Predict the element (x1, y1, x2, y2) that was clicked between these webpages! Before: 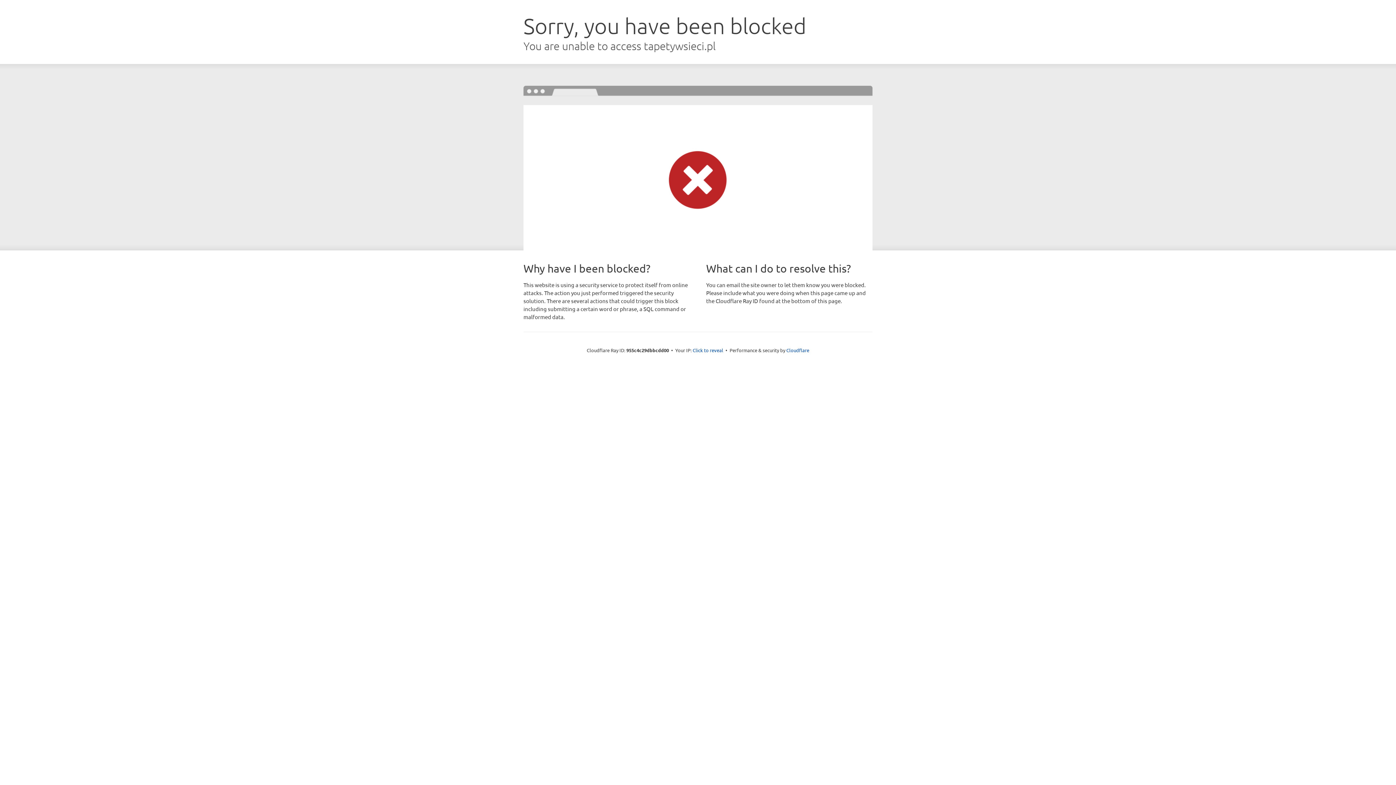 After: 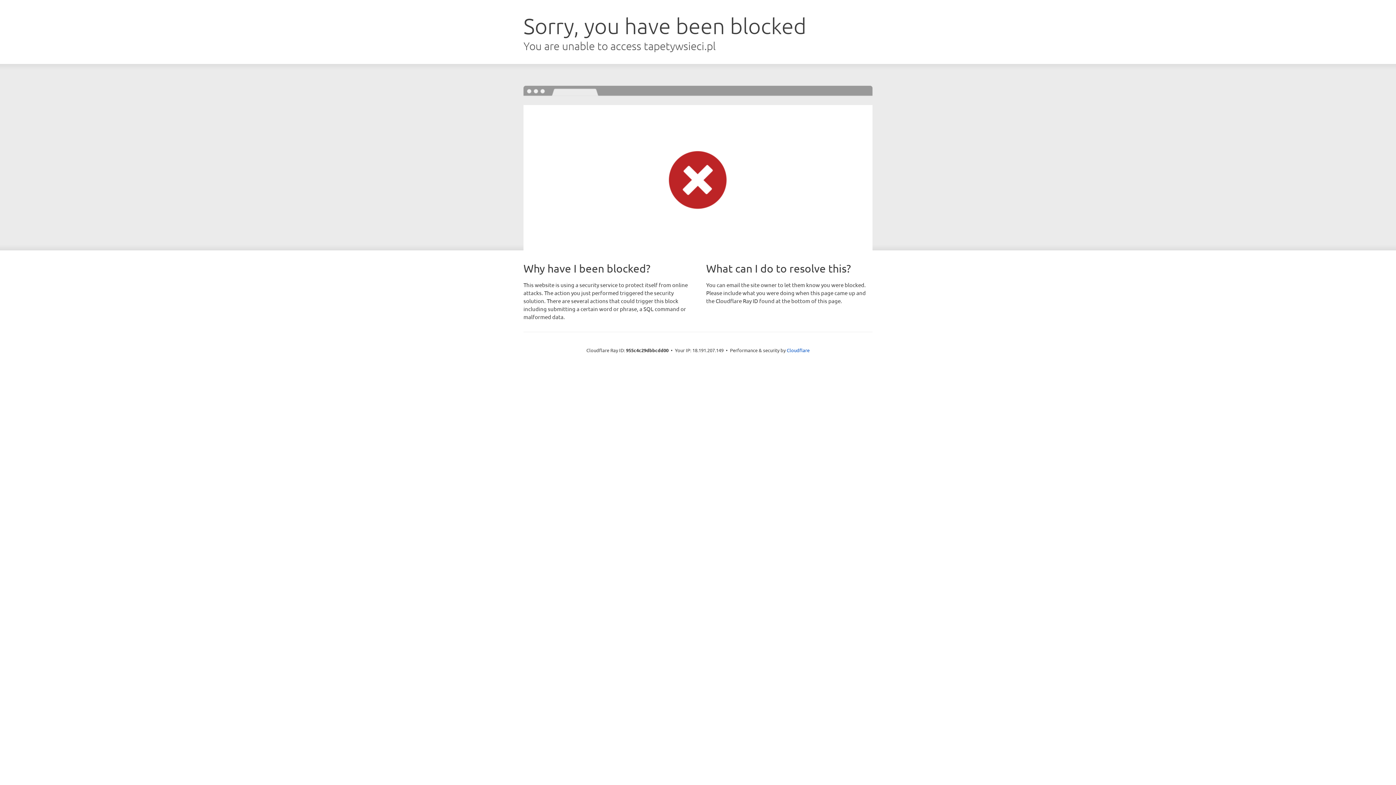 Action: bbox: (692, 346, 723, 353) label: Click to reveal